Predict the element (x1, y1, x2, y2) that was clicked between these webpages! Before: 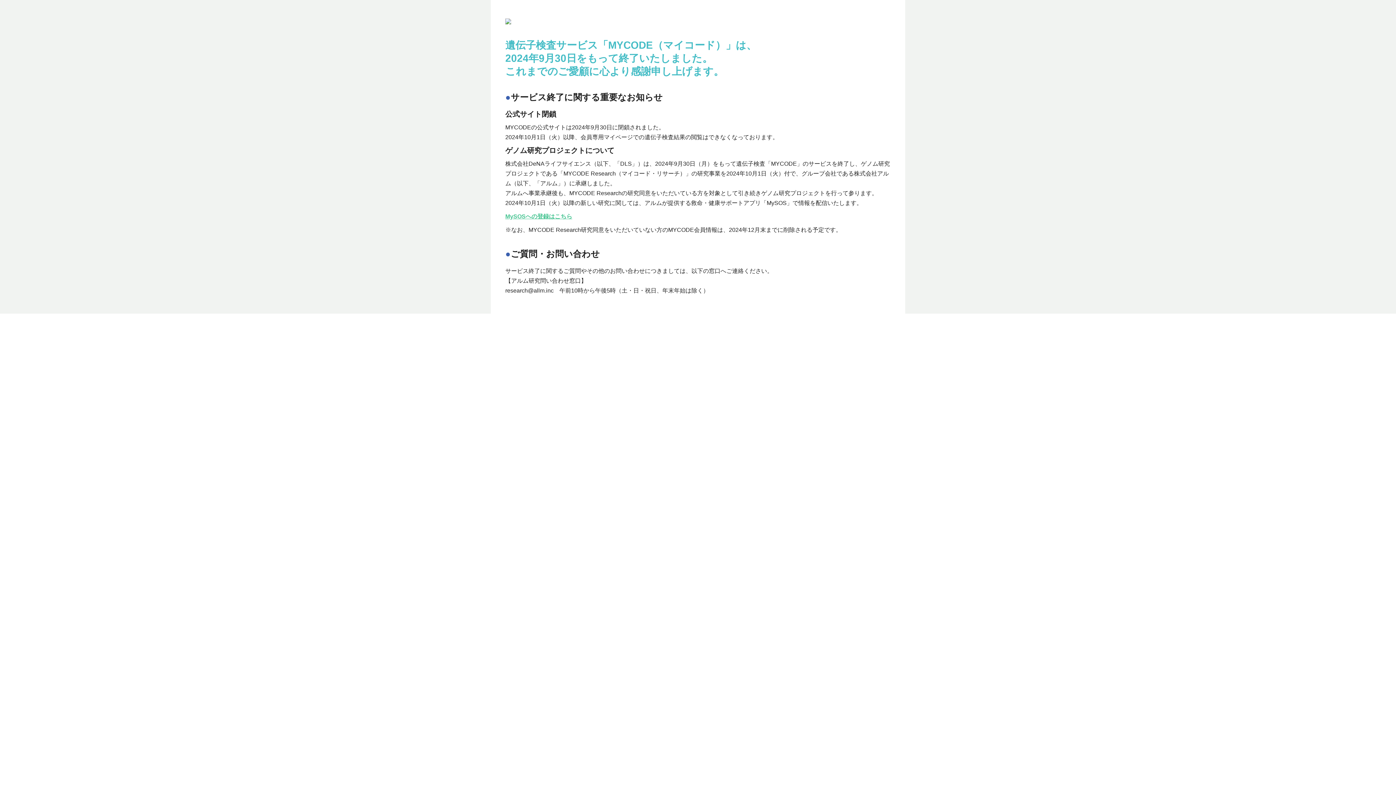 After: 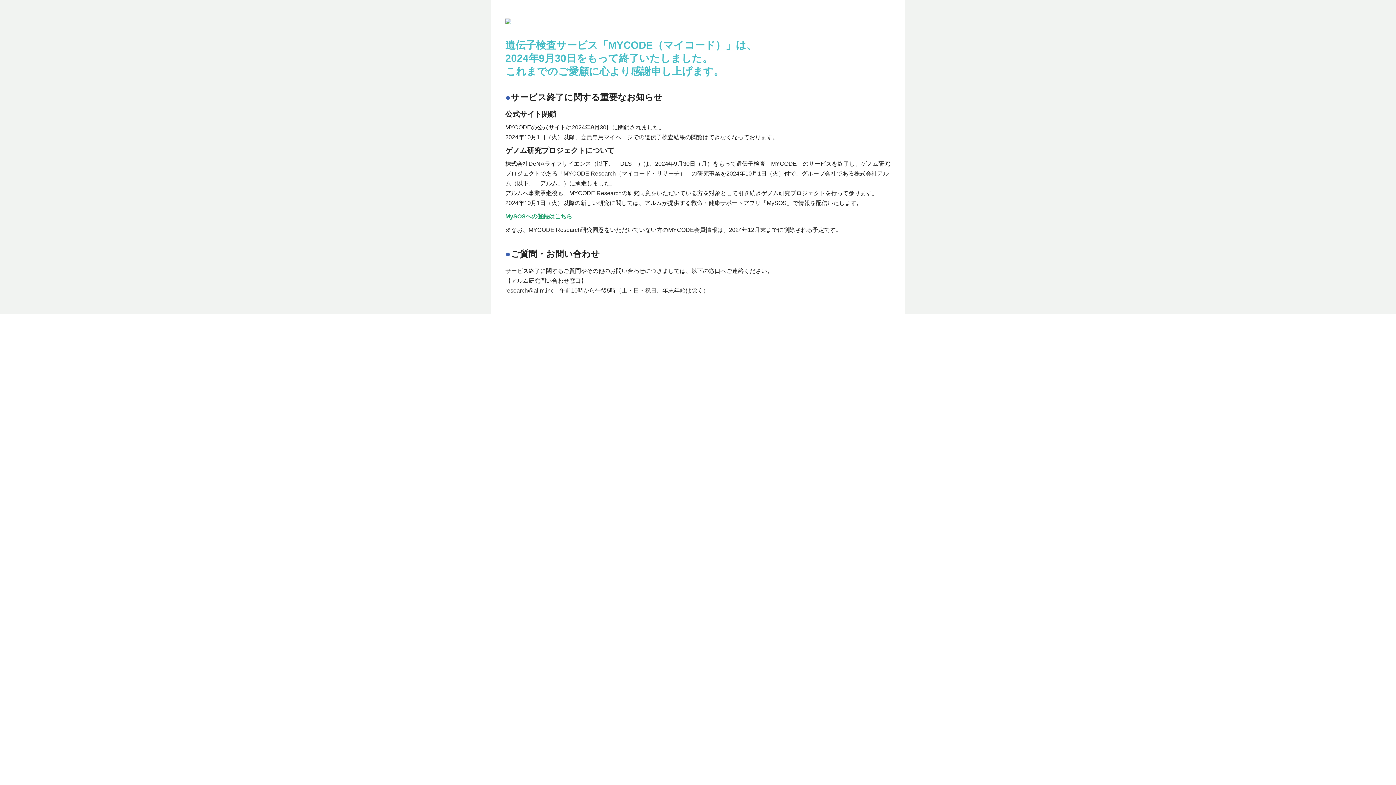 Action: bbox: (505, 213, 572, 219) label: MySOSへの登録はこちら